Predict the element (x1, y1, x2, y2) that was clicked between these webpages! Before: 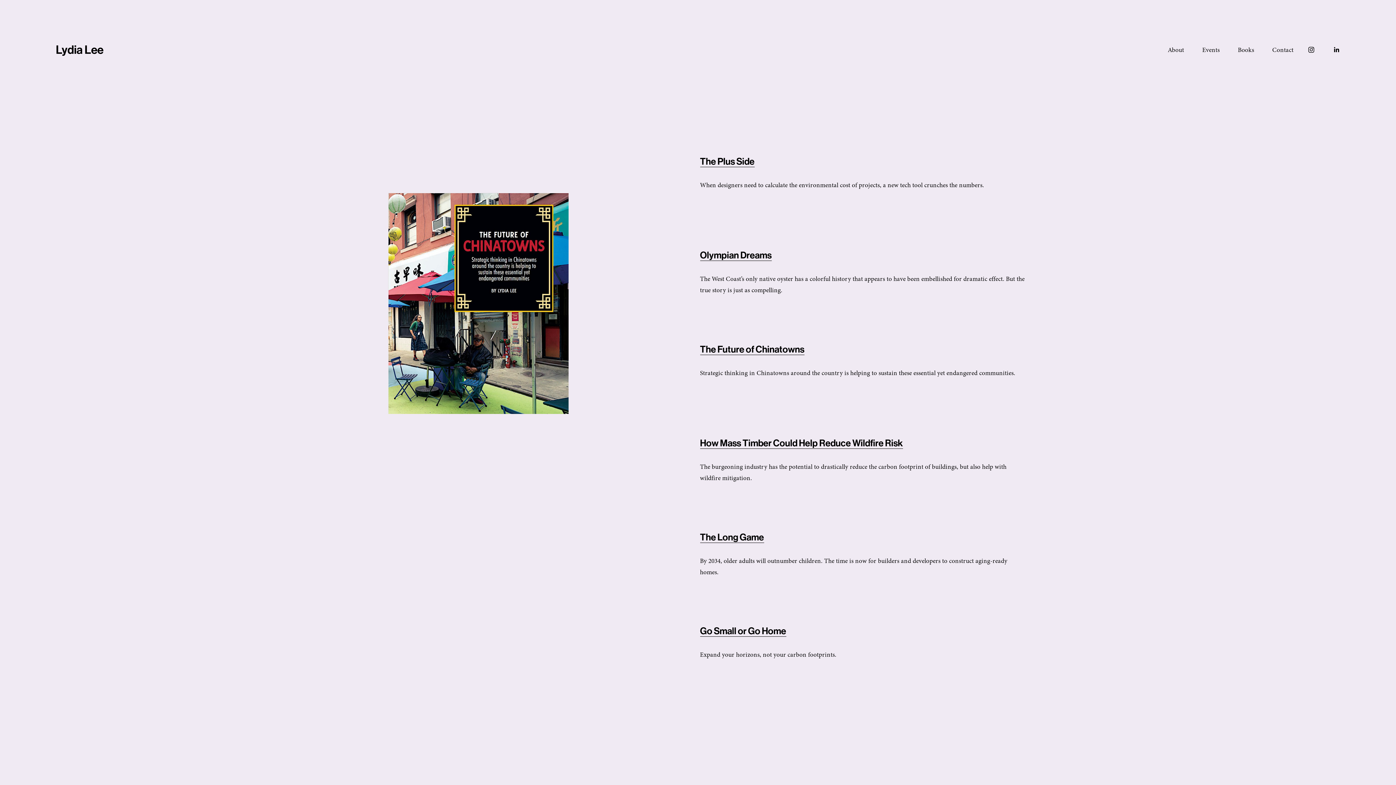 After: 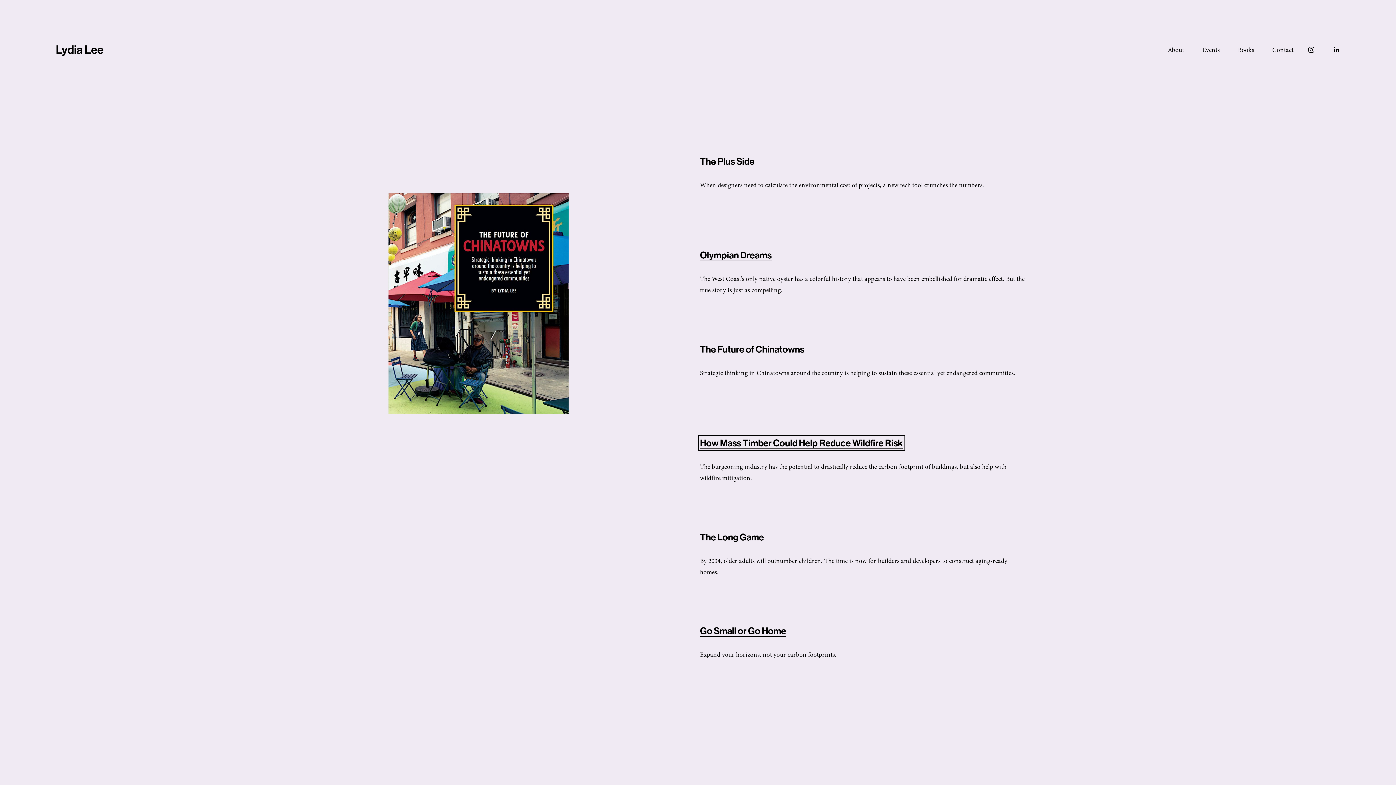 Action: label: How Mass Timber Could Help Reduce Wildfire Risk bbox: (700, 437, 903, 449)